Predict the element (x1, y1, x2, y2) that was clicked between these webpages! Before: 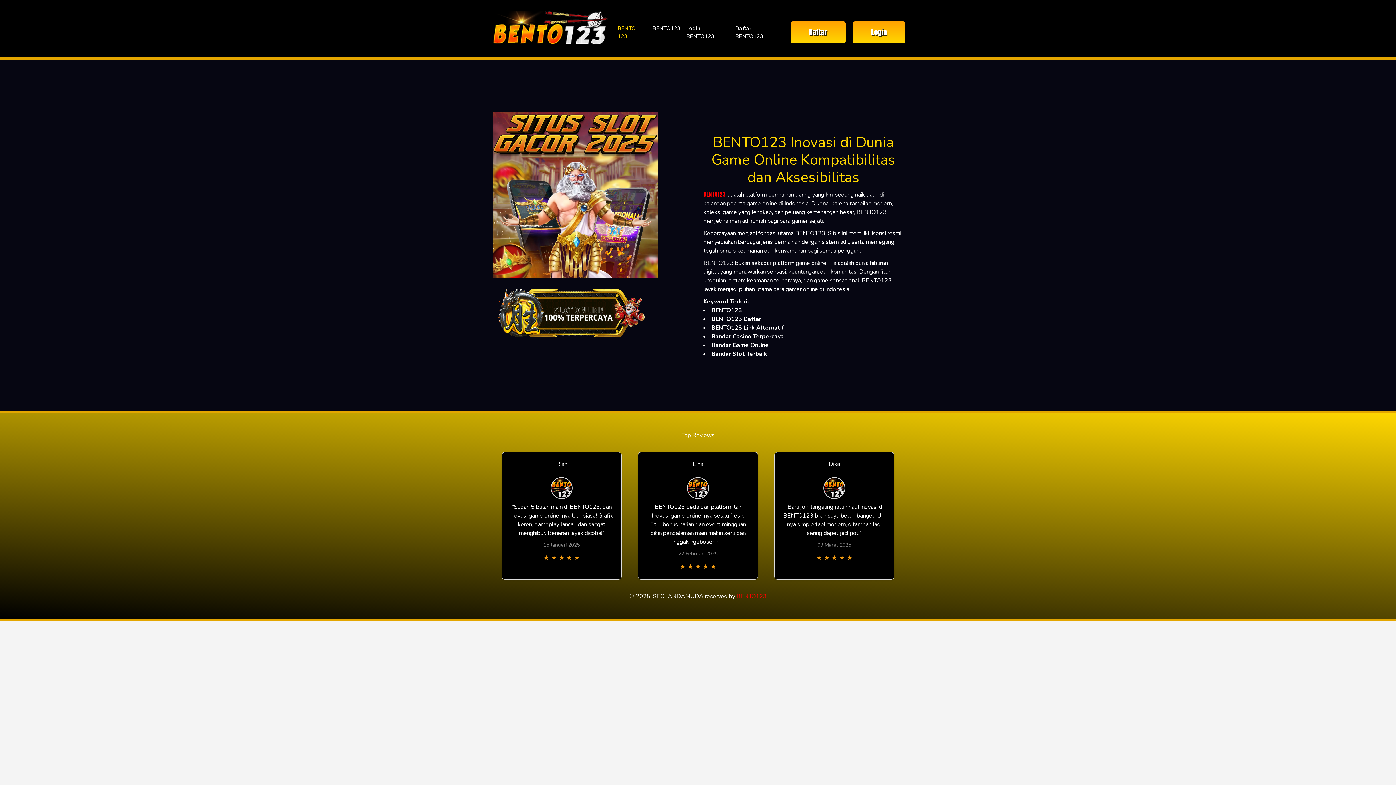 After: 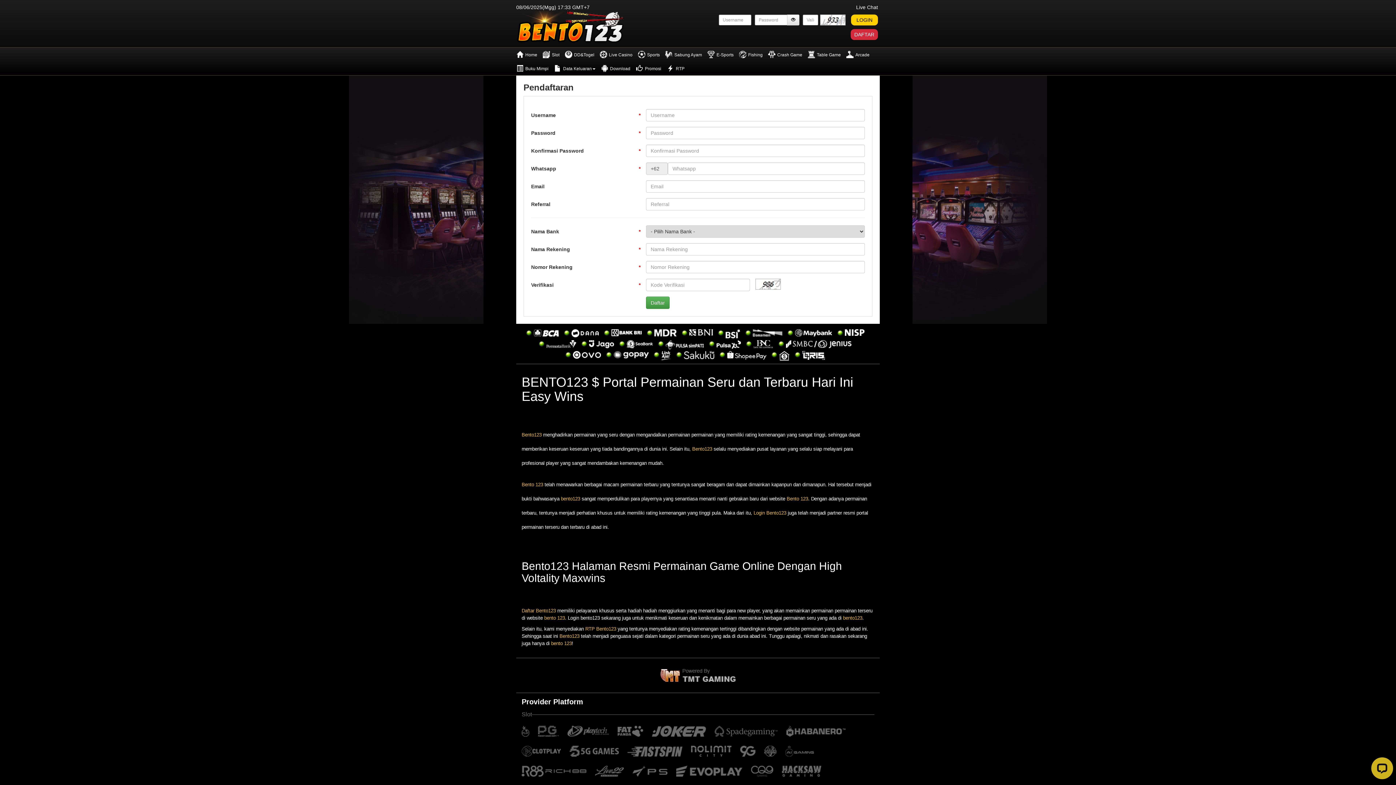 Action: bbox: (492, 283, 658, 343)